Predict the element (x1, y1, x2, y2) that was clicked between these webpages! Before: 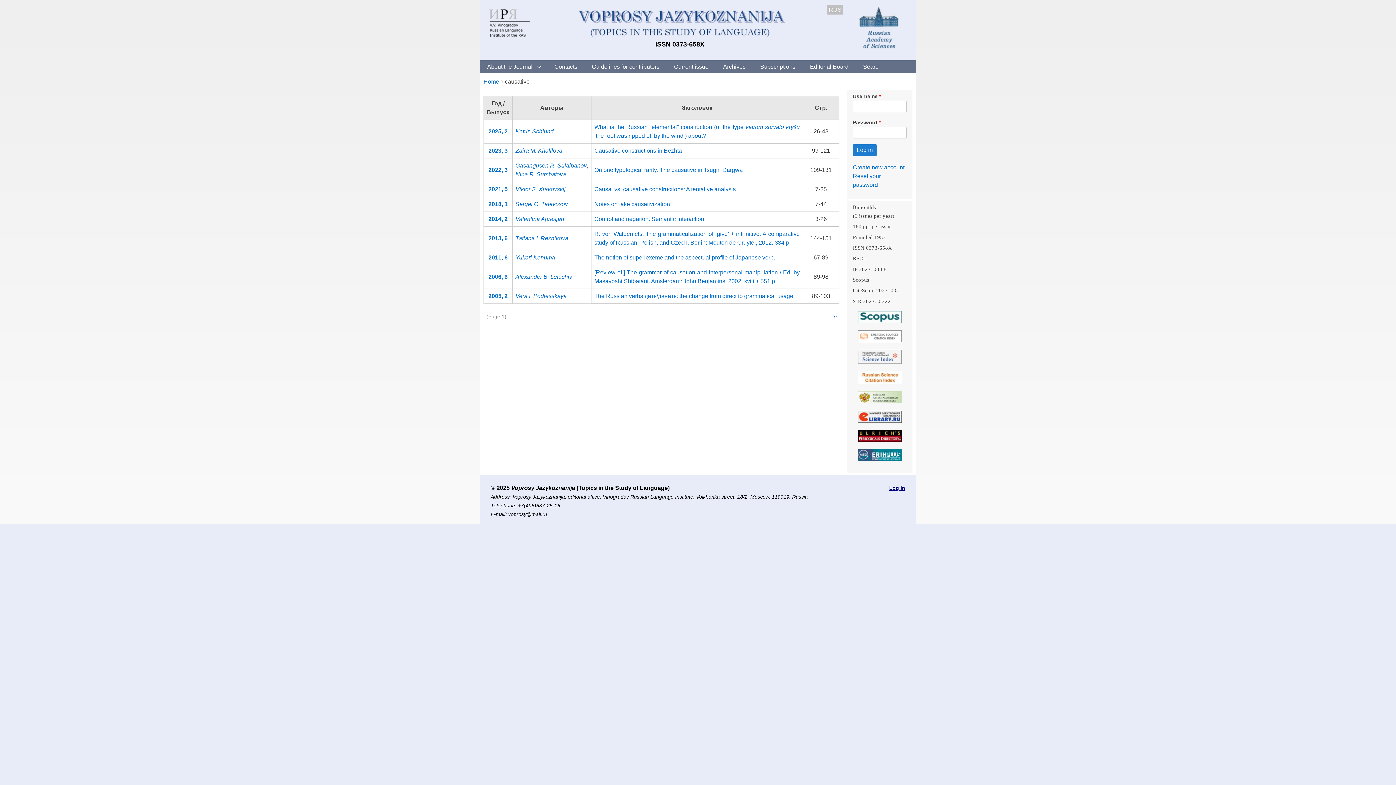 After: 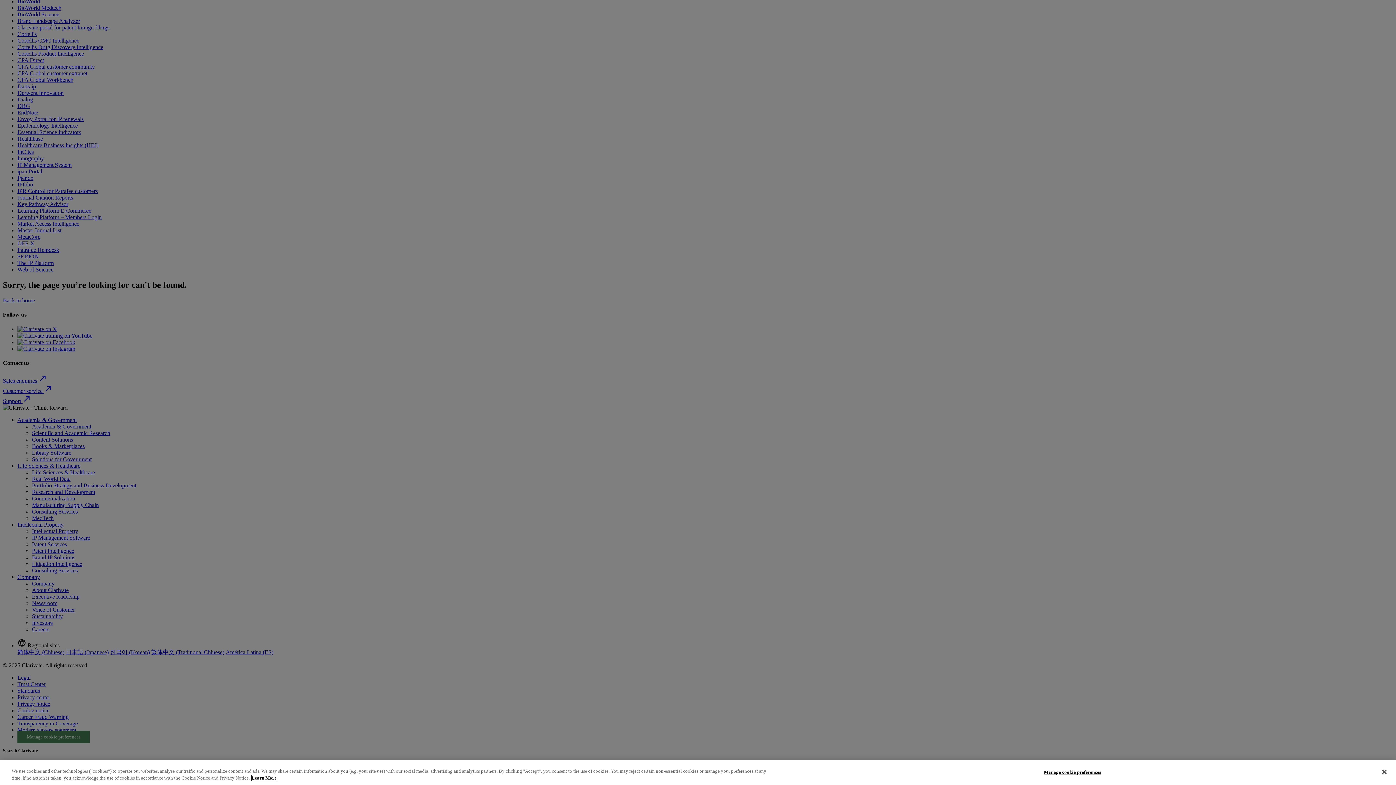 Action: bbox: (854, 374, 905, 380)